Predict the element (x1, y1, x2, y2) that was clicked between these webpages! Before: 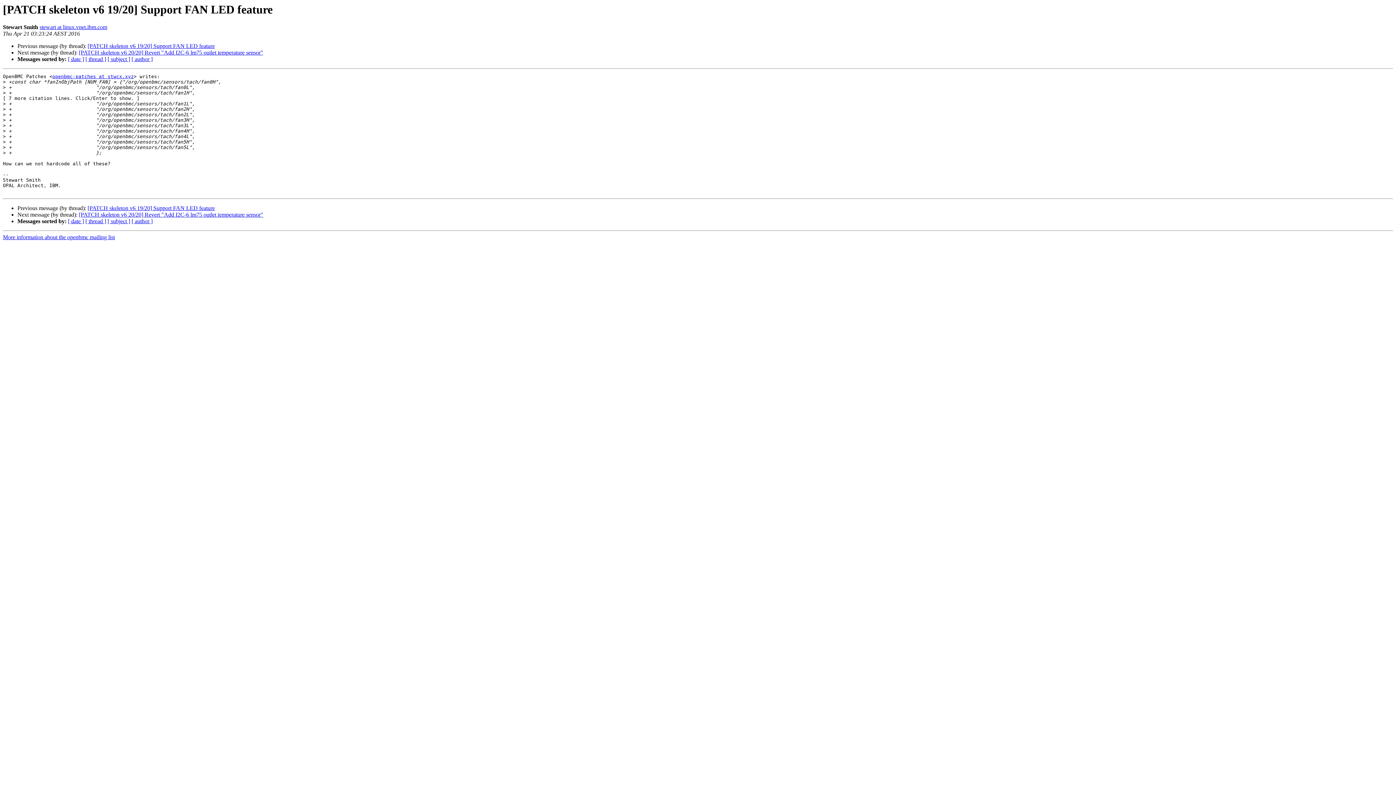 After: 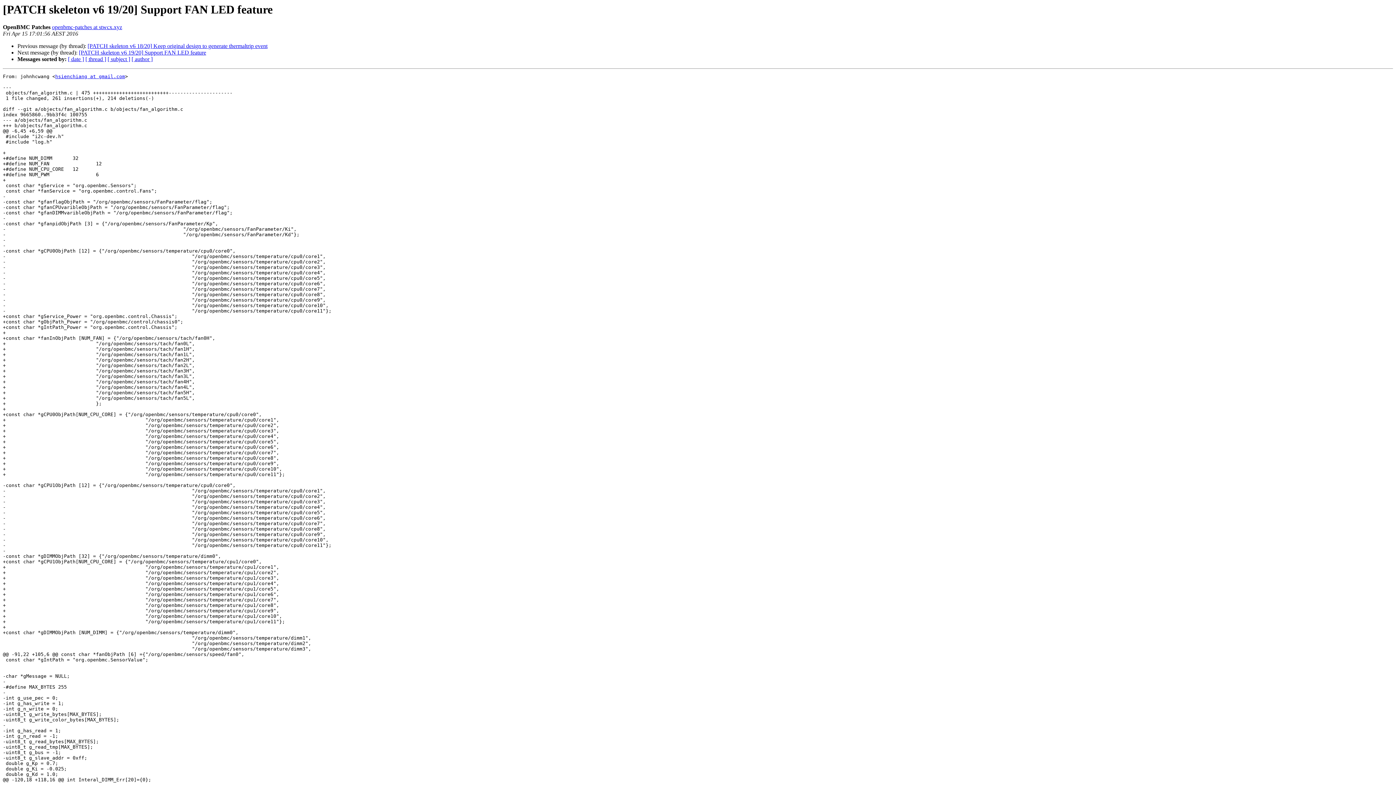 Action: bbox: (87, 205, 214, 211) label: [PATCH skeleton v6 19/20] Support FAN LED feature